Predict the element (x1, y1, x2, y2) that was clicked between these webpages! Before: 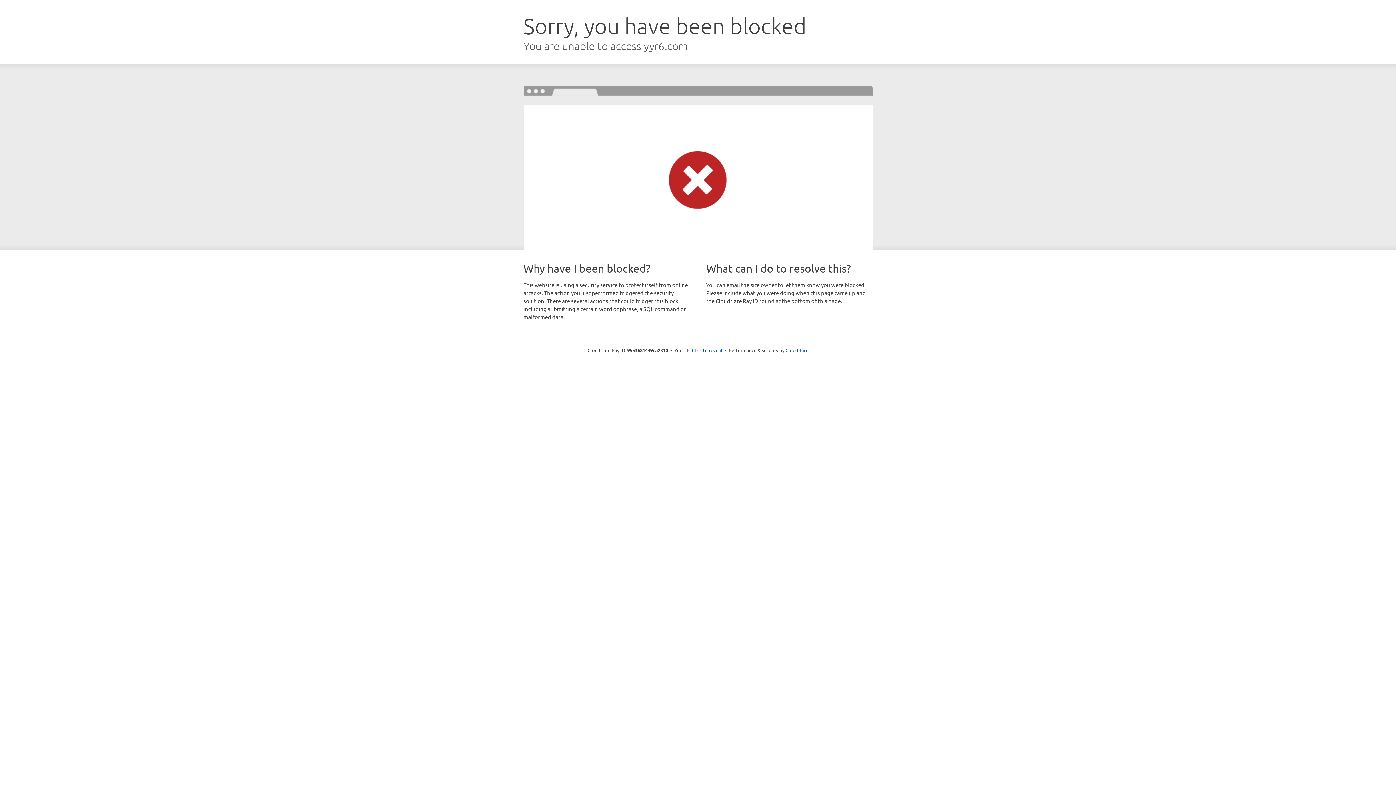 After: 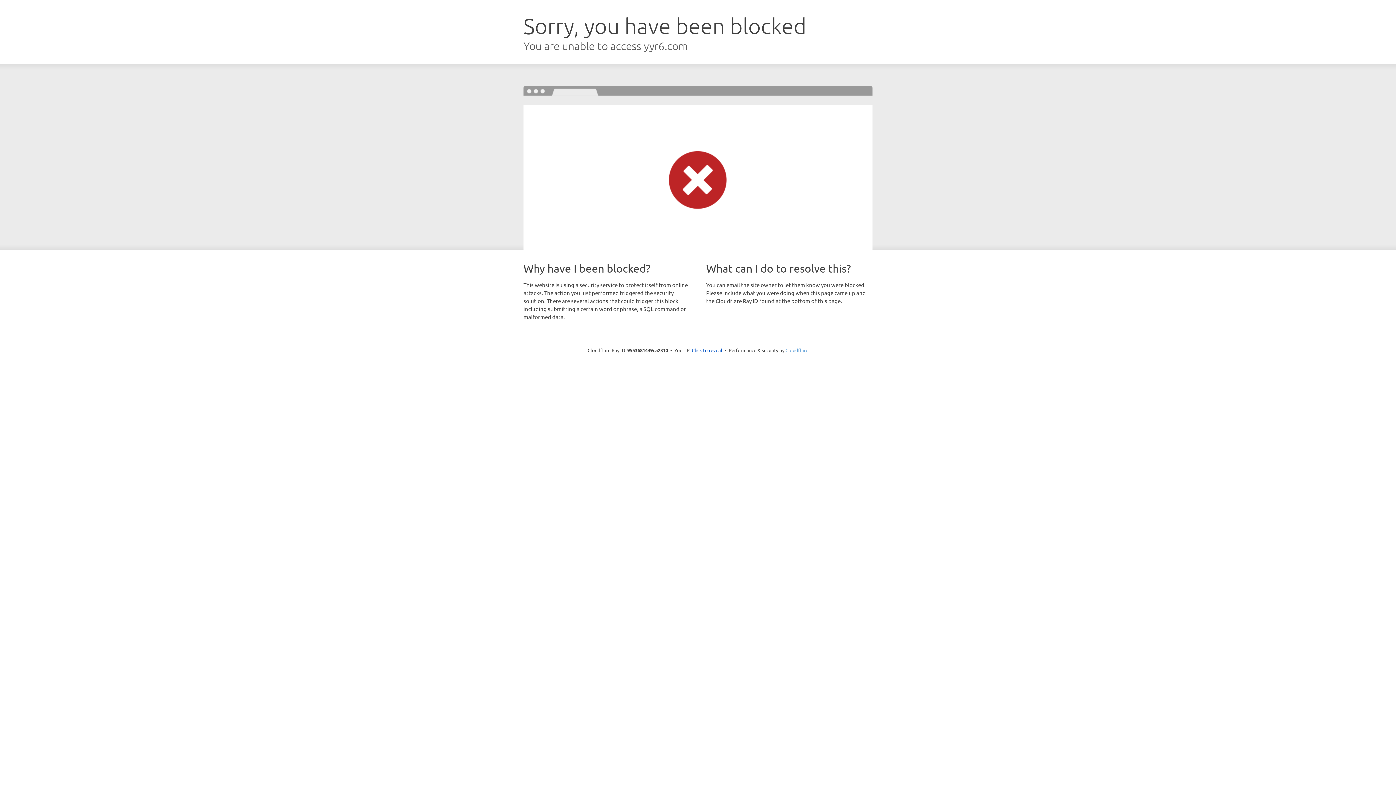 Action: bbox: (785, 347, 808, 353) label: Cloudflare